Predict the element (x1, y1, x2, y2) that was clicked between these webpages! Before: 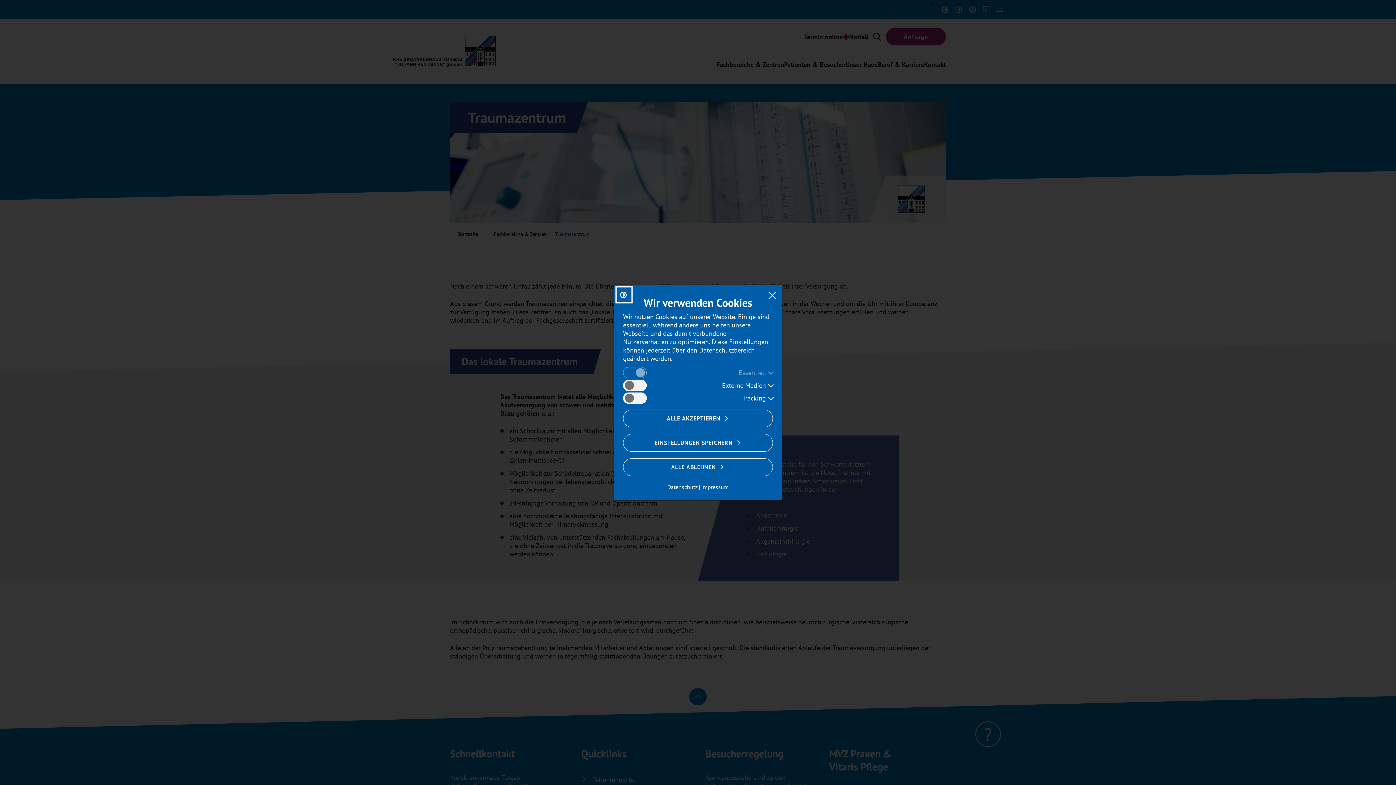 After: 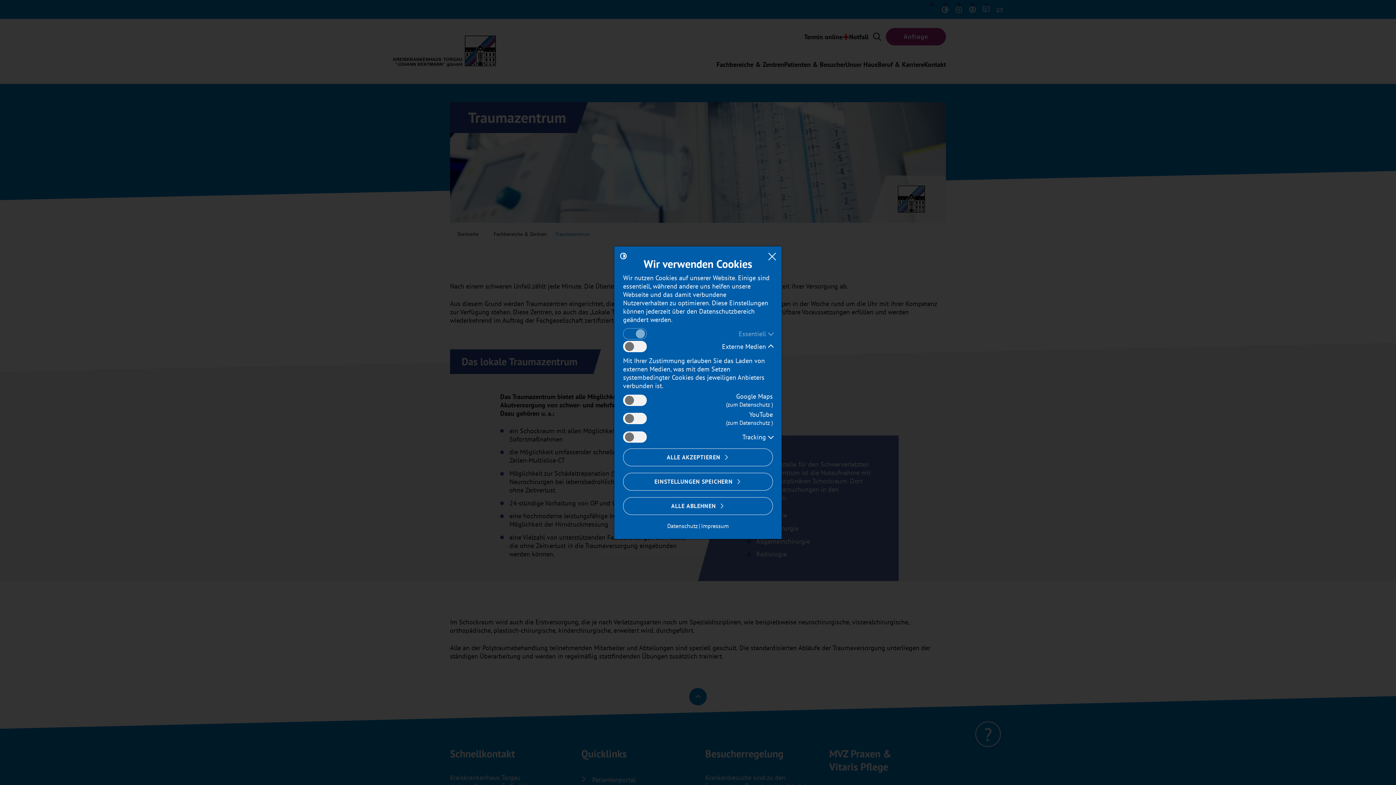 Action: label: Externe Medien bbox: (722, 381, 773, 389)